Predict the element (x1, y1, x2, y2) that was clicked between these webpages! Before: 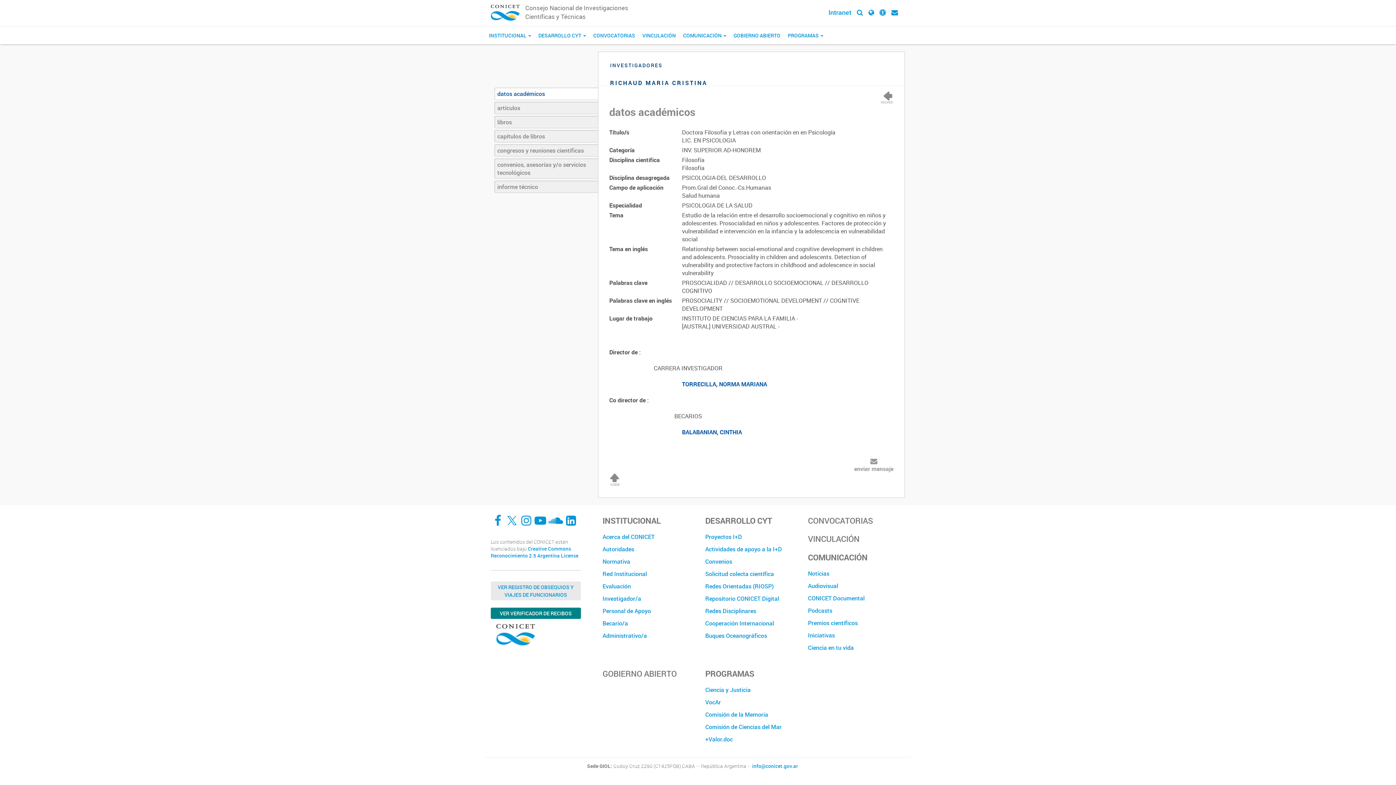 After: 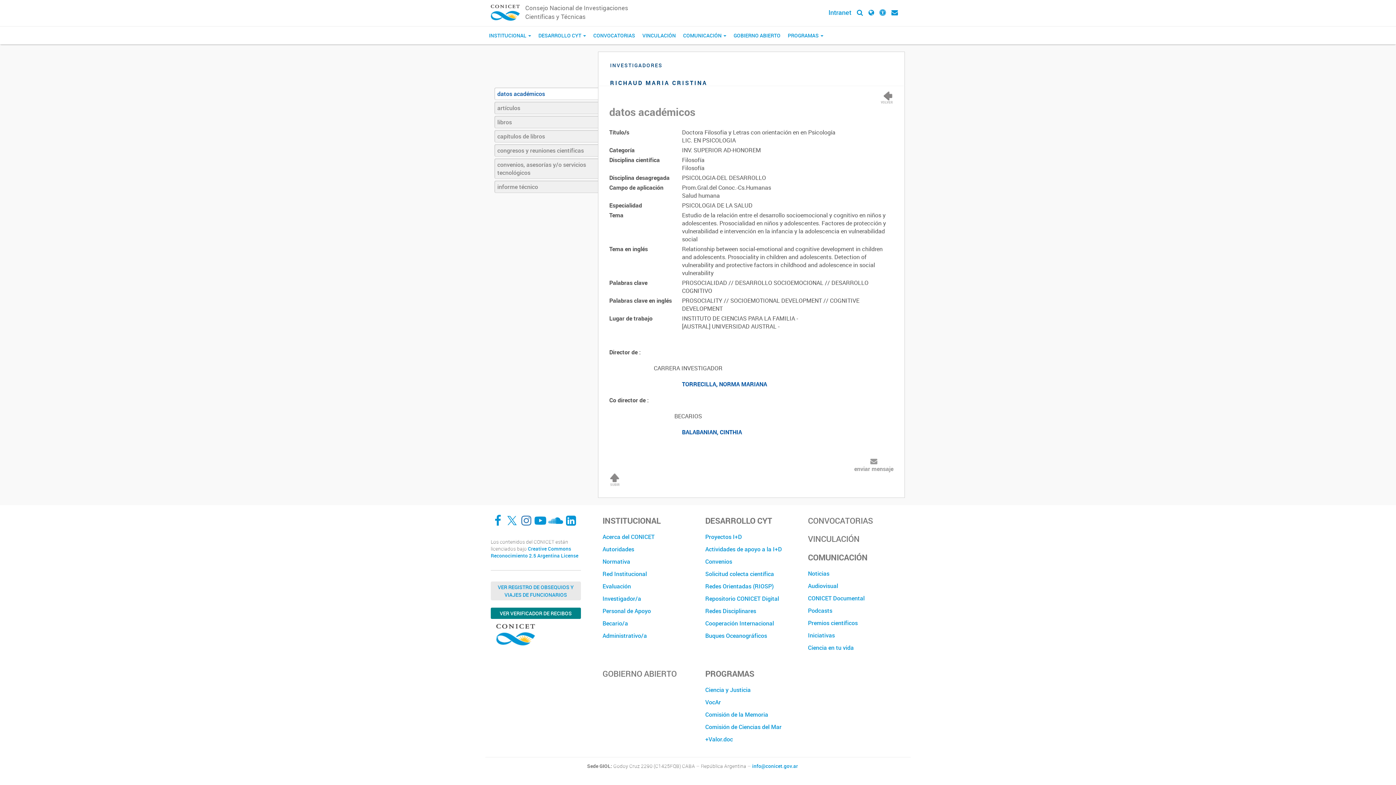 Action: label: Instagram bbox: (520, 515, 532, 526)